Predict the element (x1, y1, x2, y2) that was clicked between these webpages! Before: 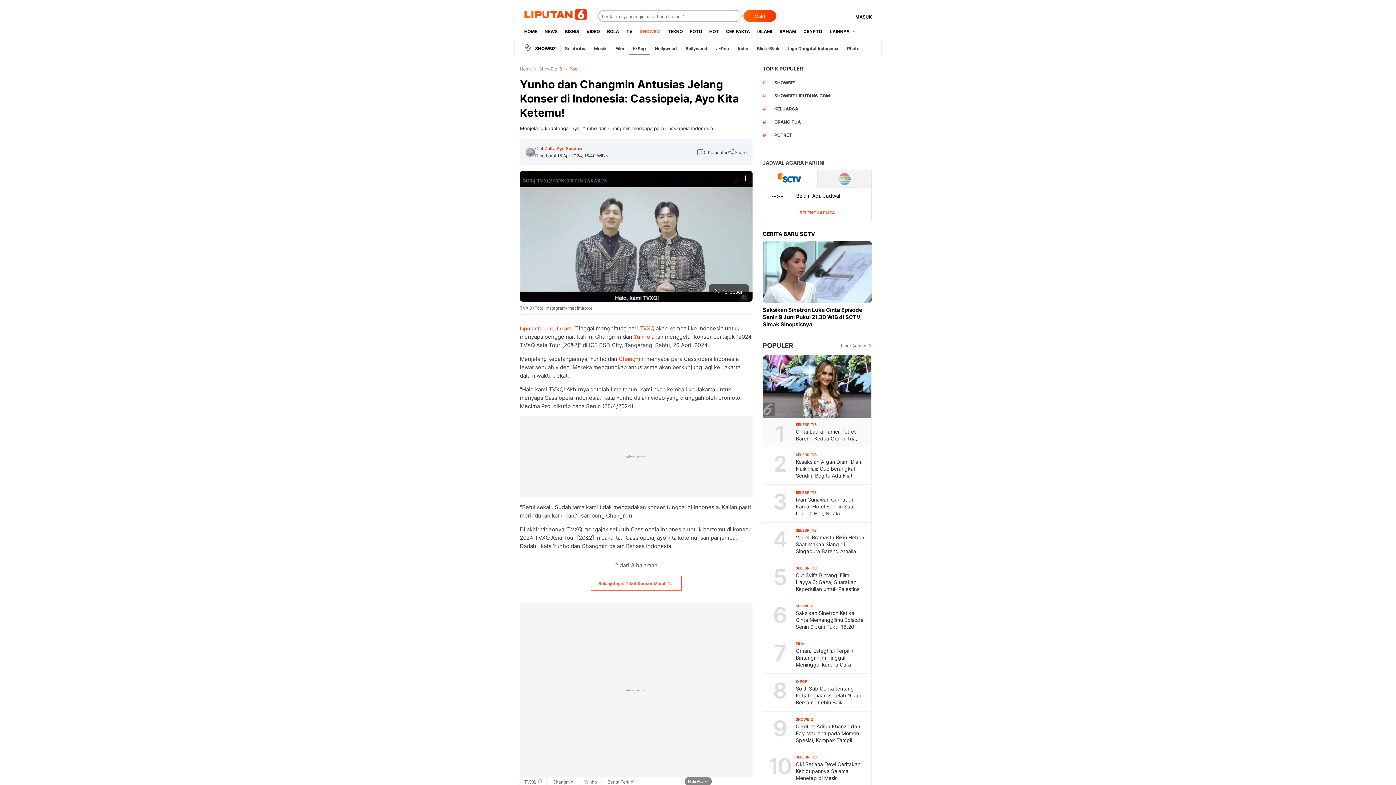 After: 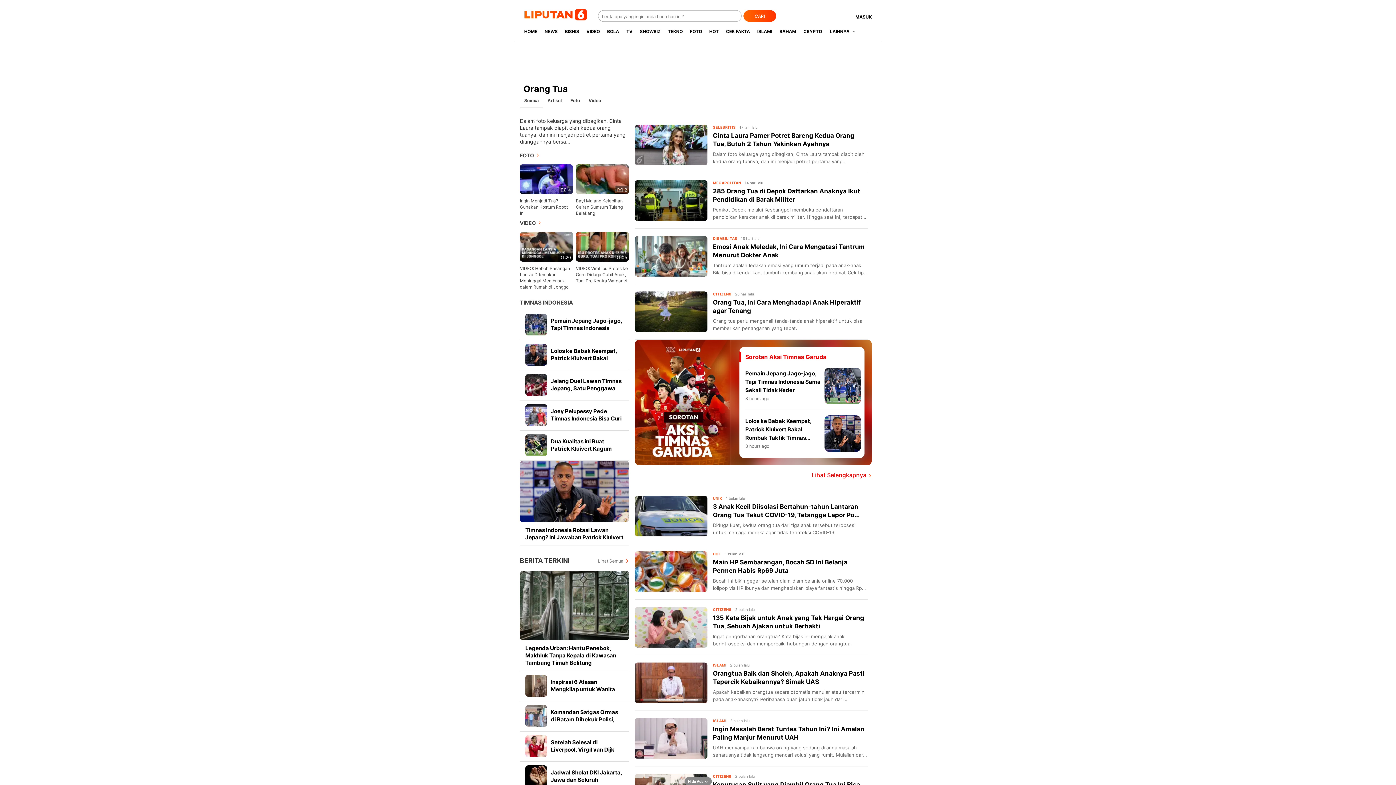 Action: bbox: (774, 117, 869, 128) label: ORANG TUA